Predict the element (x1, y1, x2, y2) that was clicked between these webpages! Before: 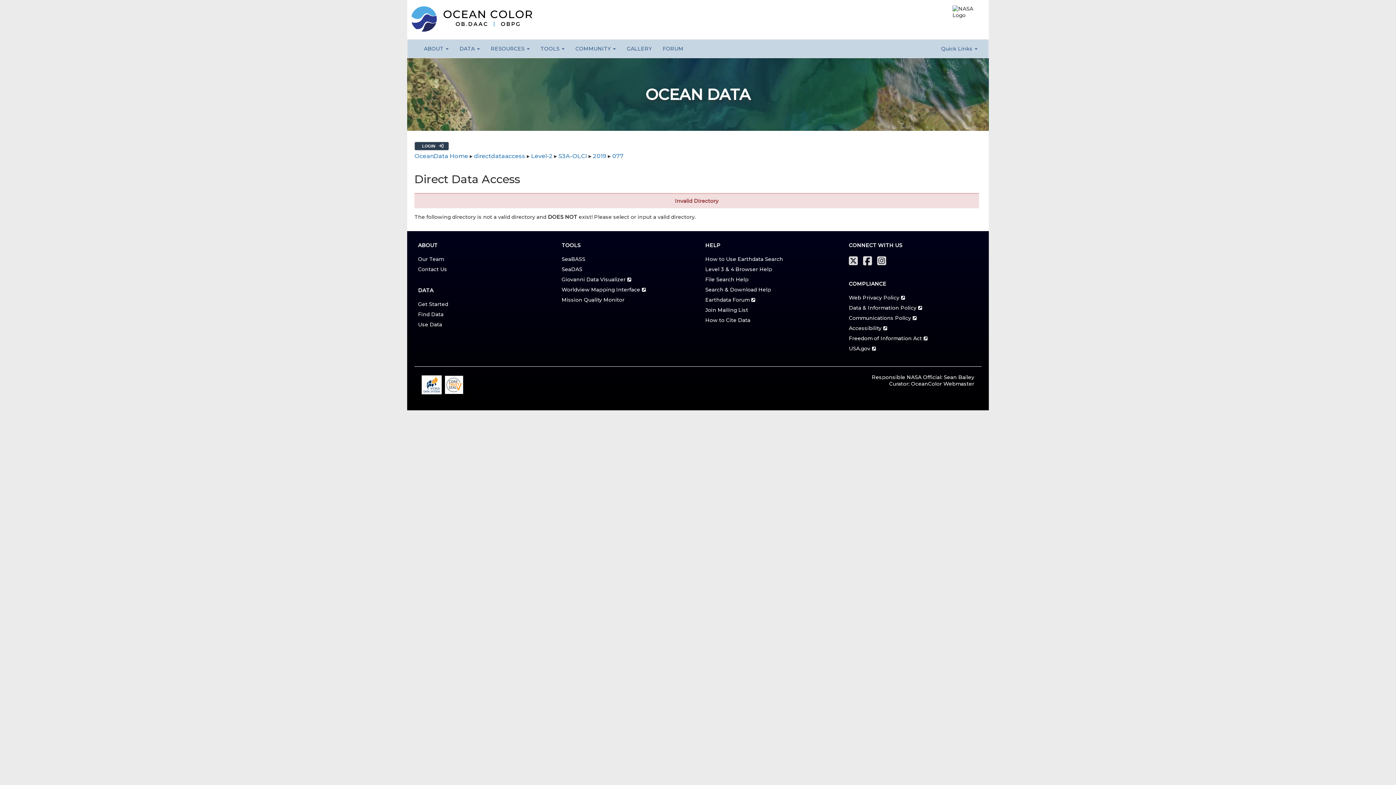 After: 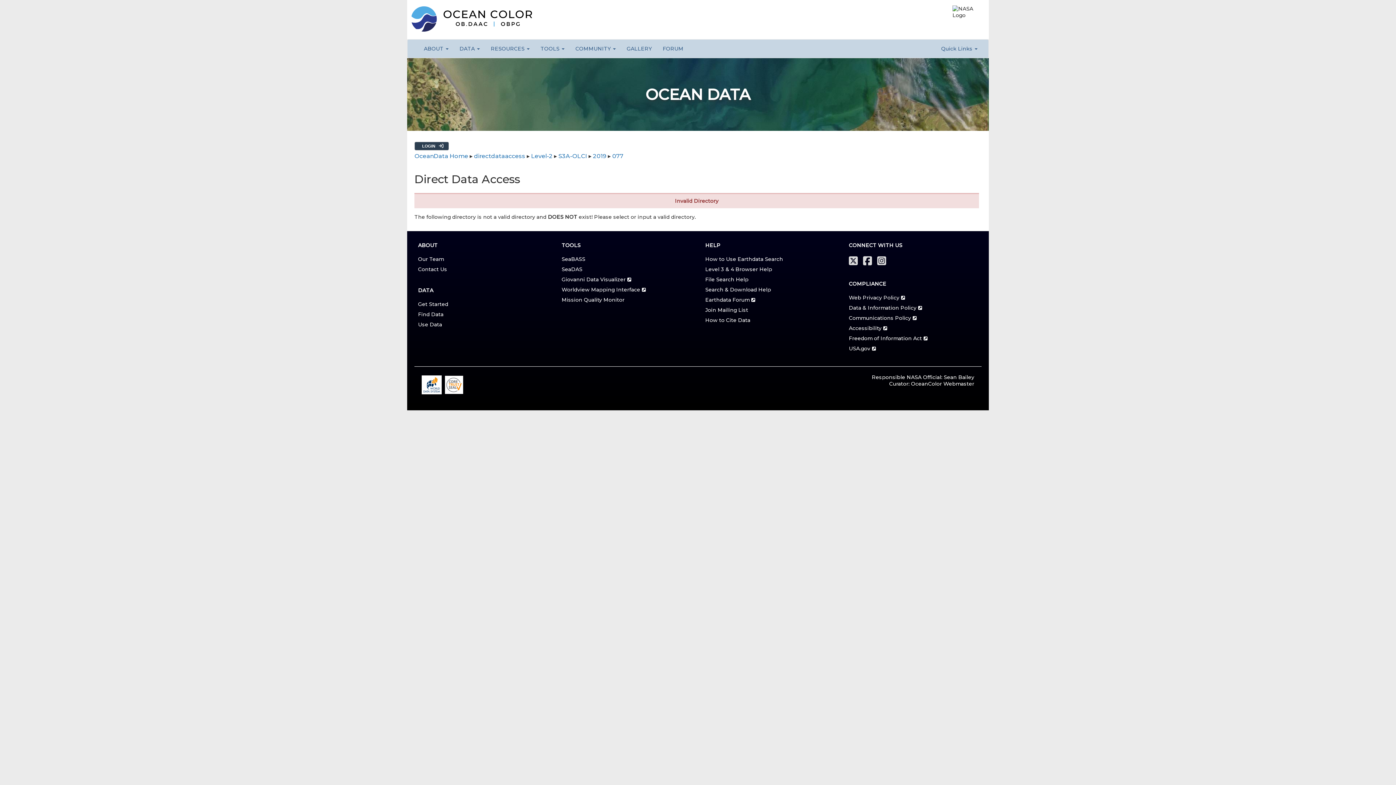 Action: label: View the Twitter page for NASA Ocean bbox: (849, 259, 861, 266)